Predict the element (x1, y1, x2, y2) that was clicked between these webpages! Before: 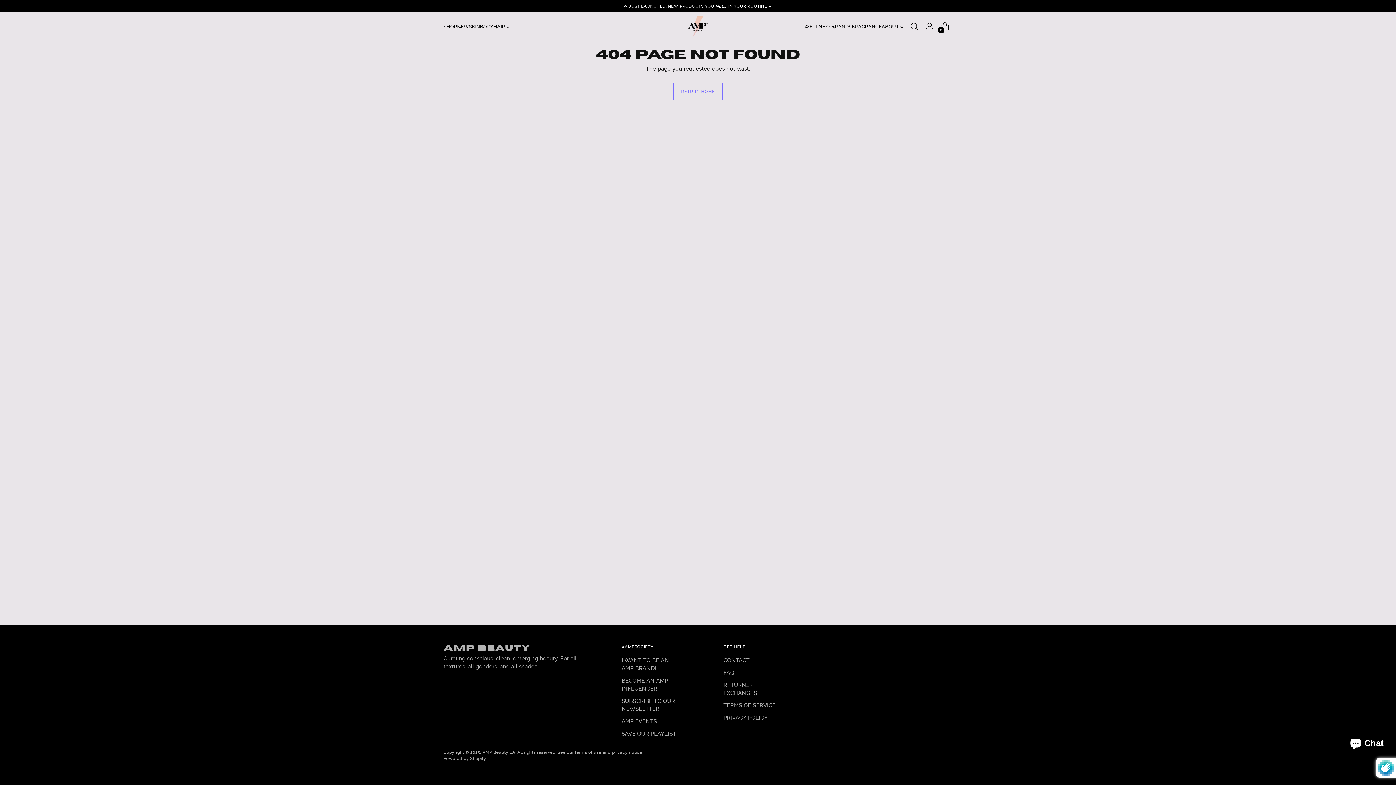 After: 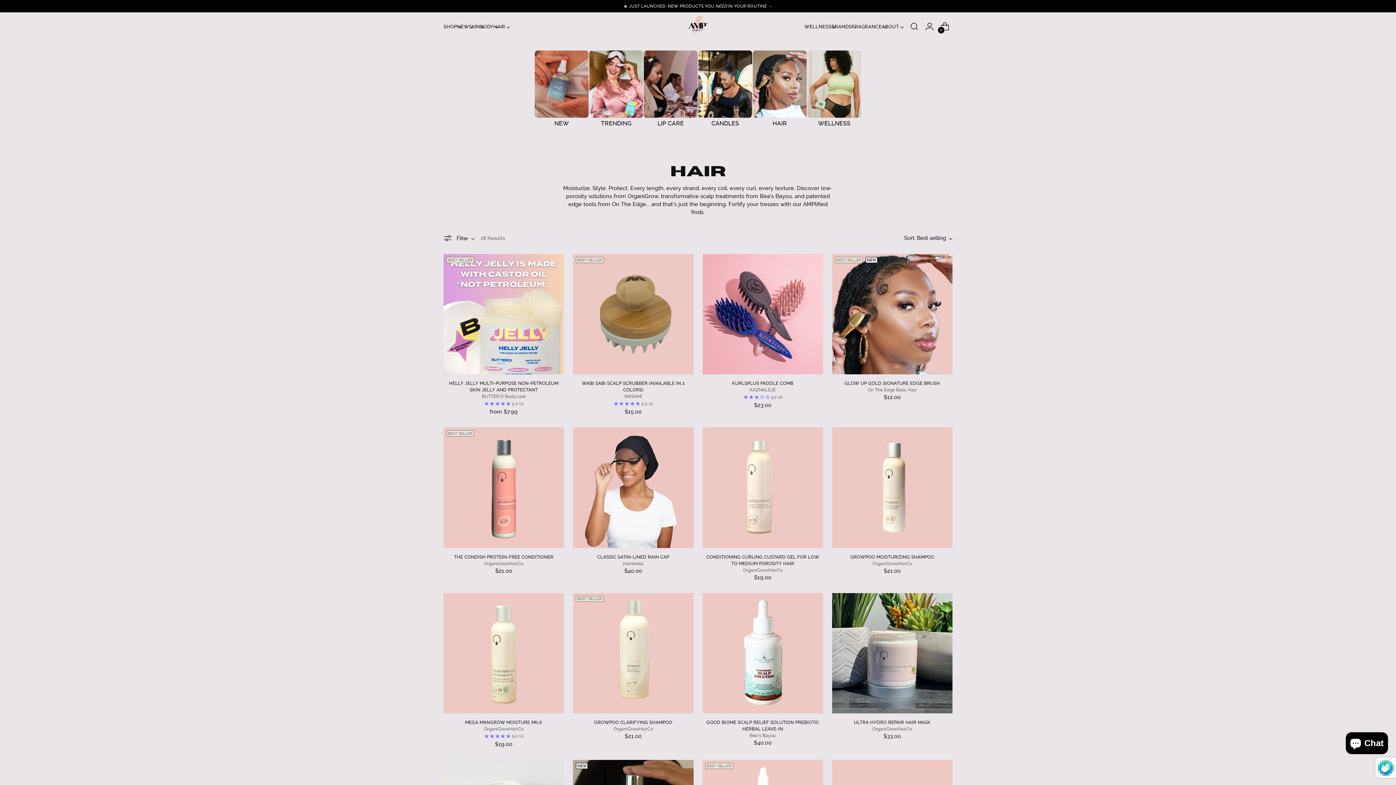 Action: bbox: (493, 24, 505, 29) label: HAIR